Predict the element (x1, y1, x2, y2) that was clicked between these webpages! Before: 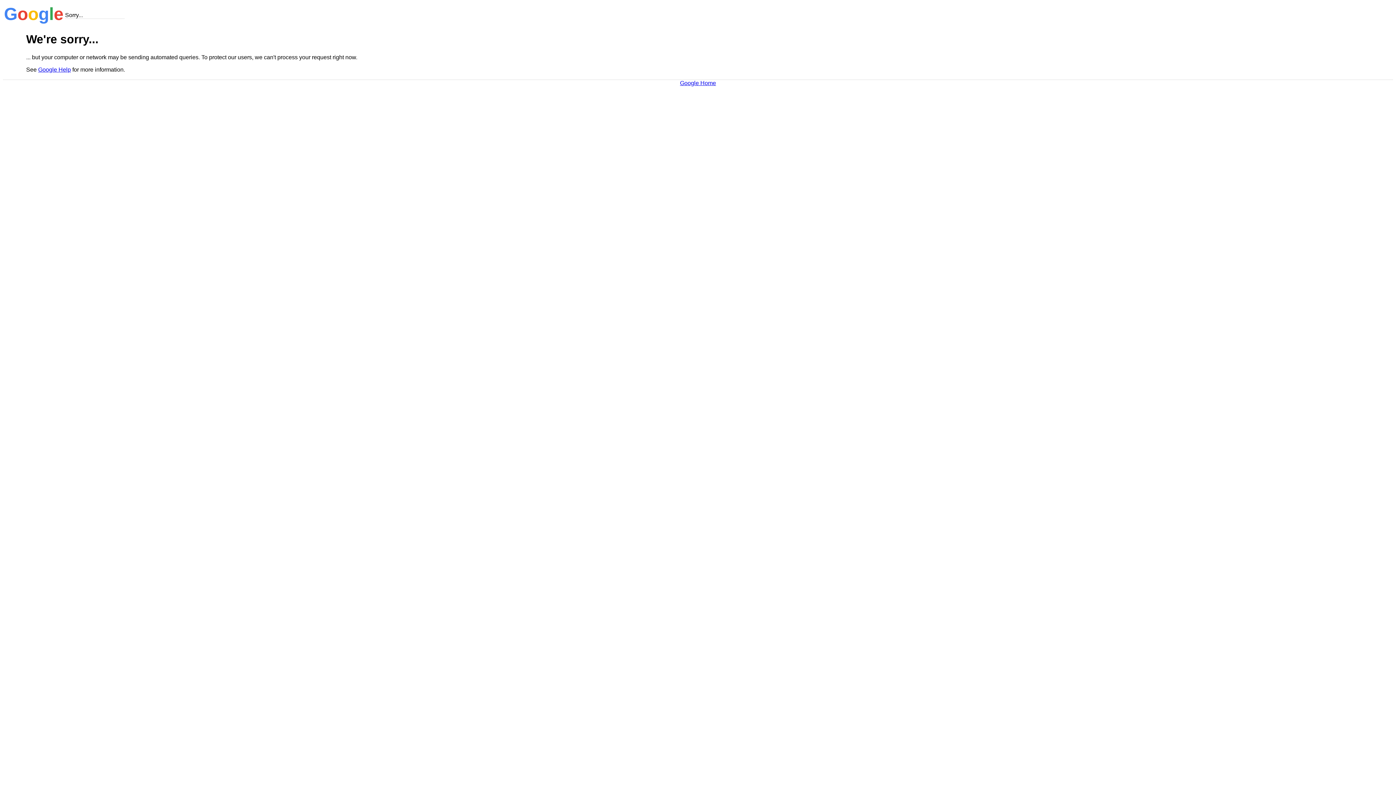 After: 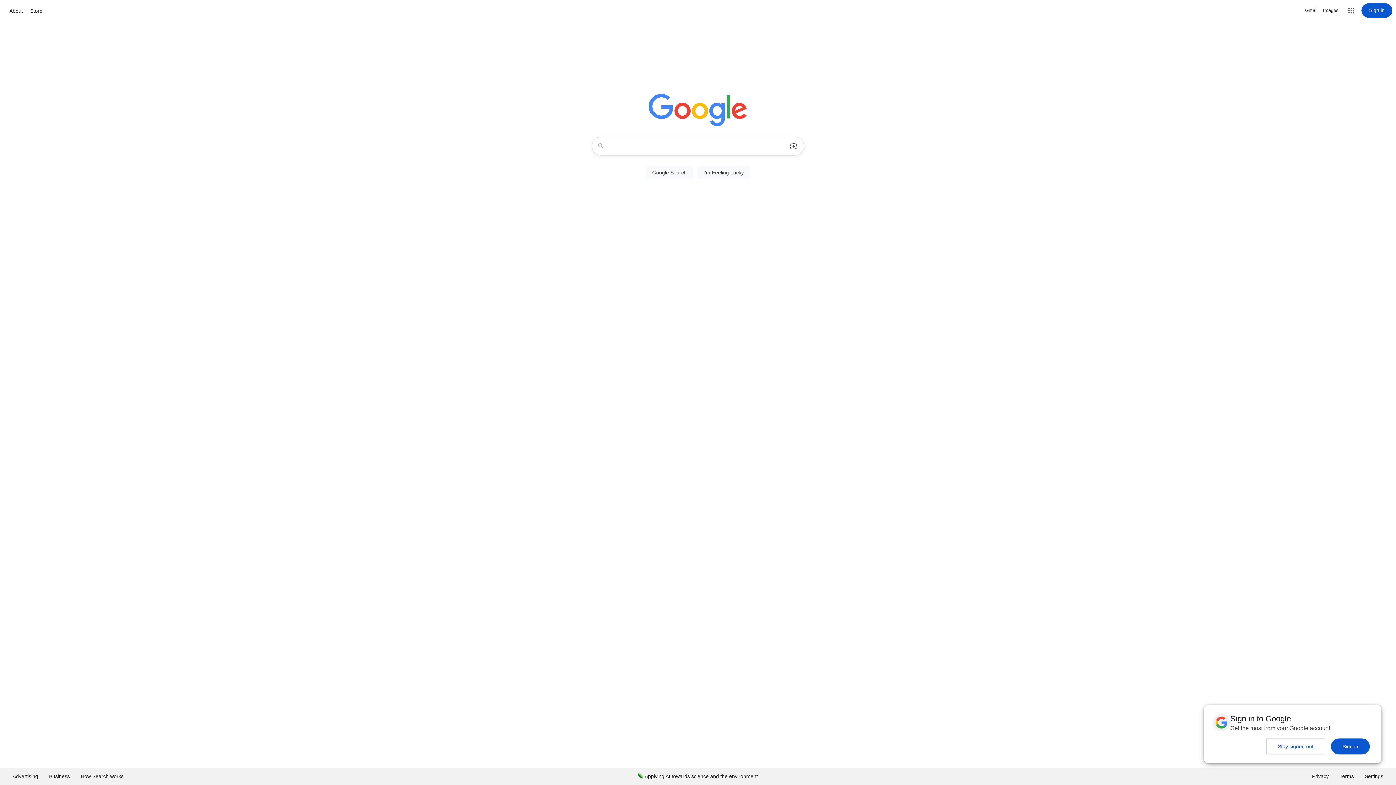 Action: label: Google Home bbox: (680, 79, 716, 86)